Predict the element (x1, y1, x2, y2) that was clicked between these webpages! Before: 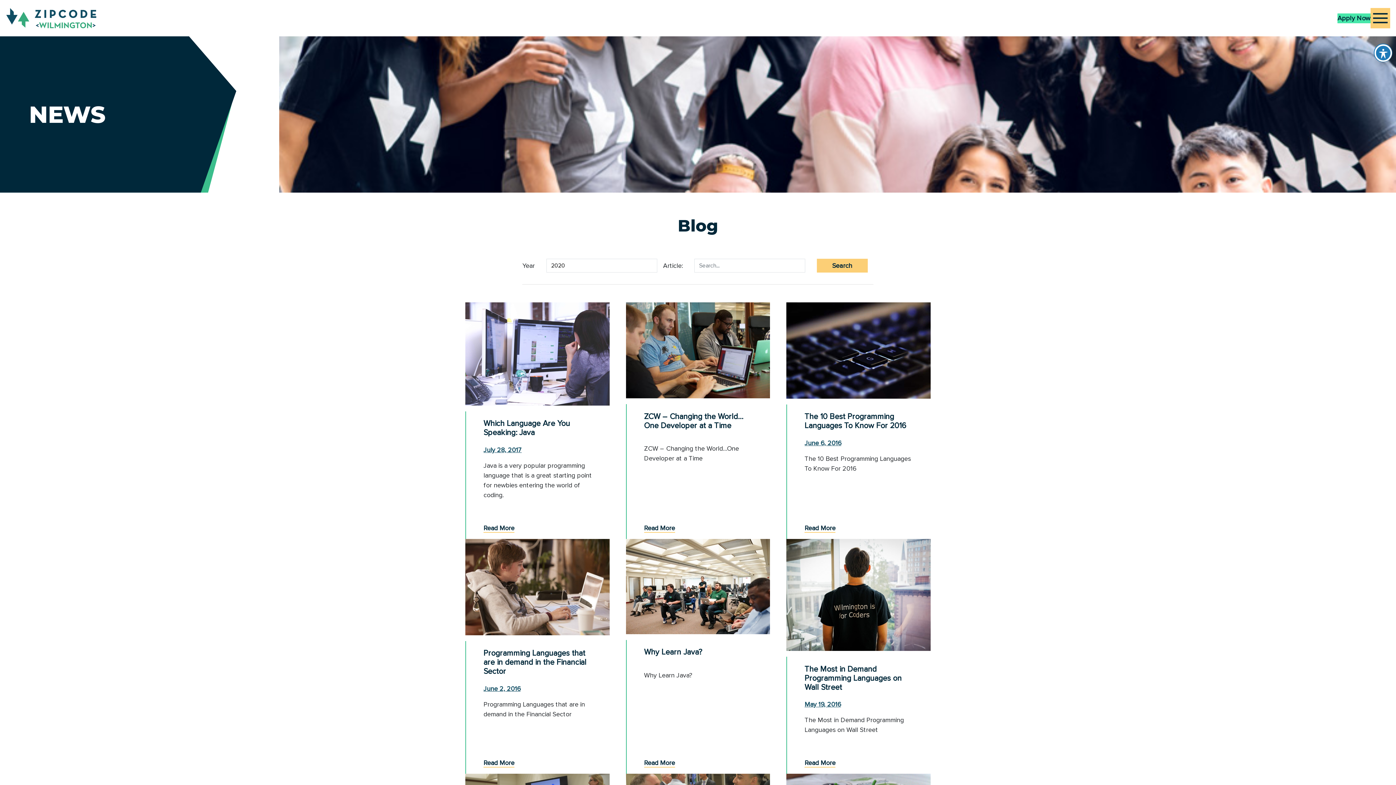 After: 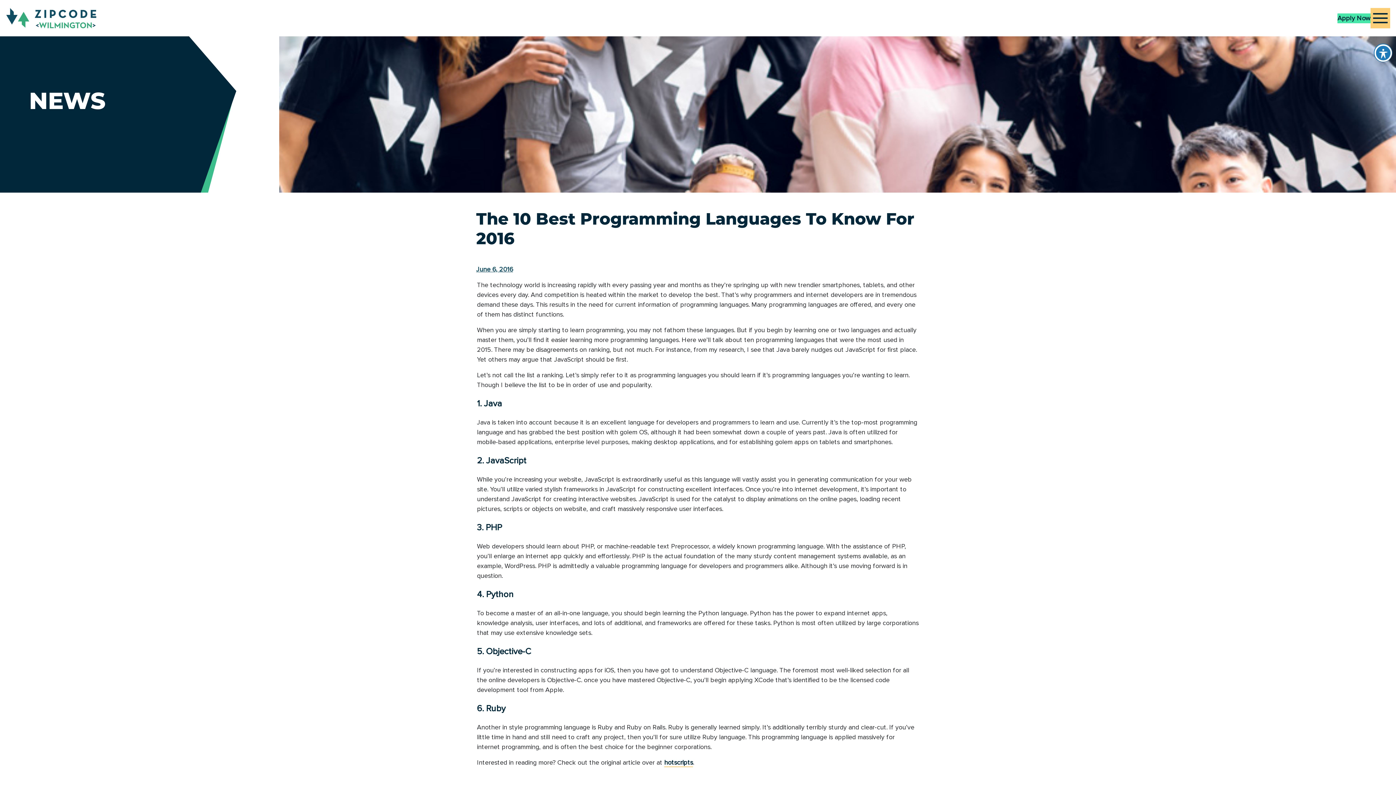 Action: label: Read More bbox: (804, 524, 835, 533)